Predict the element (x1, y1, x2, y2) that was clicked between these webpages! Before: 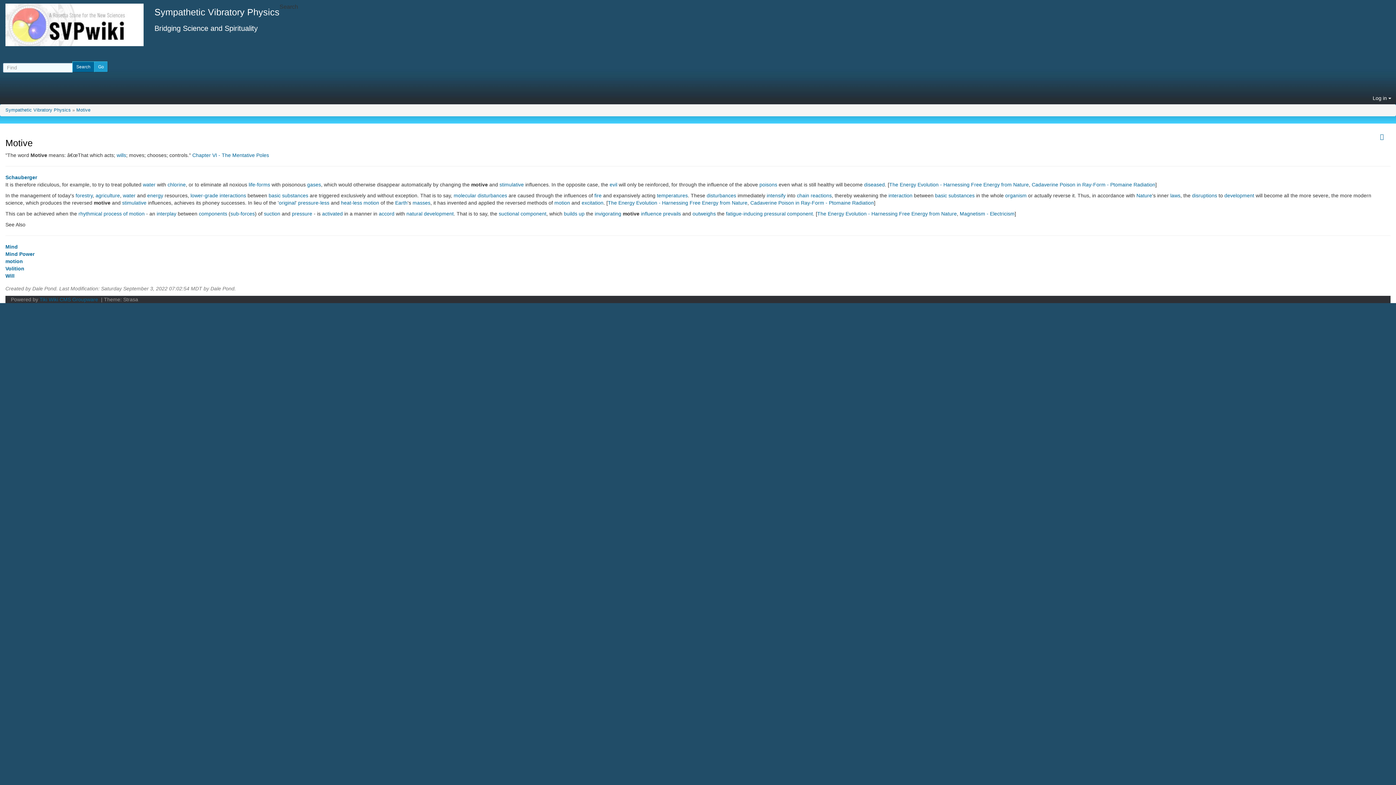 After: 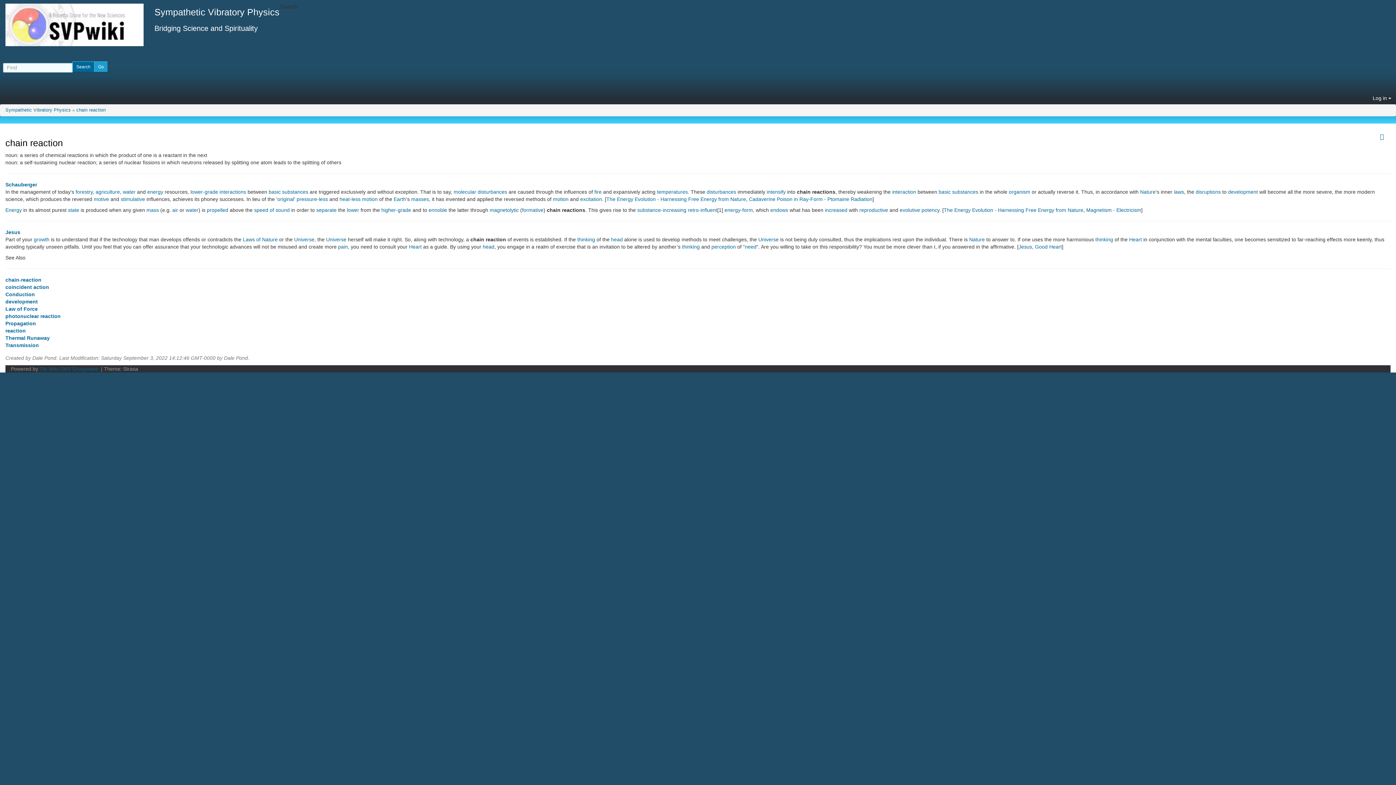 Action: label: chain reactions bbox: (797, 192, 832, 198)